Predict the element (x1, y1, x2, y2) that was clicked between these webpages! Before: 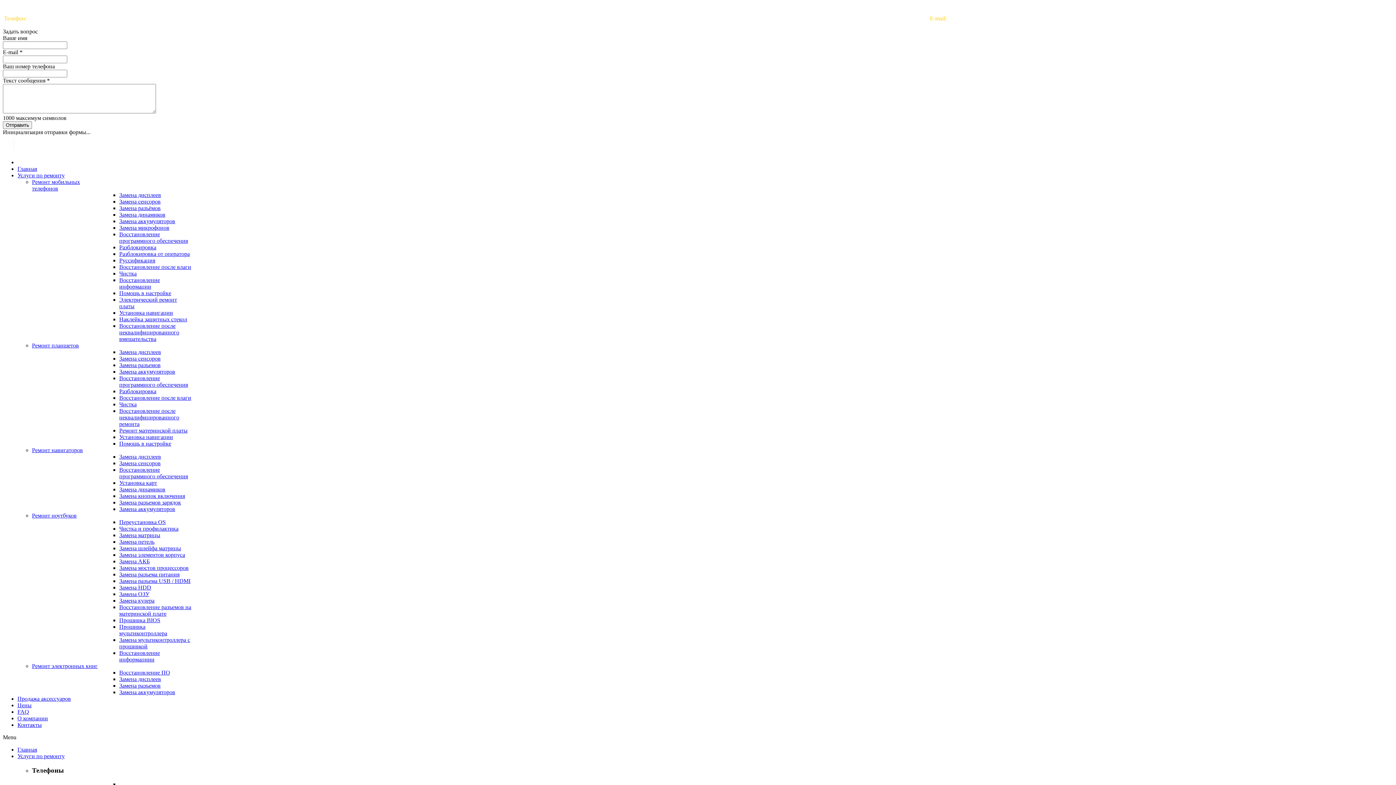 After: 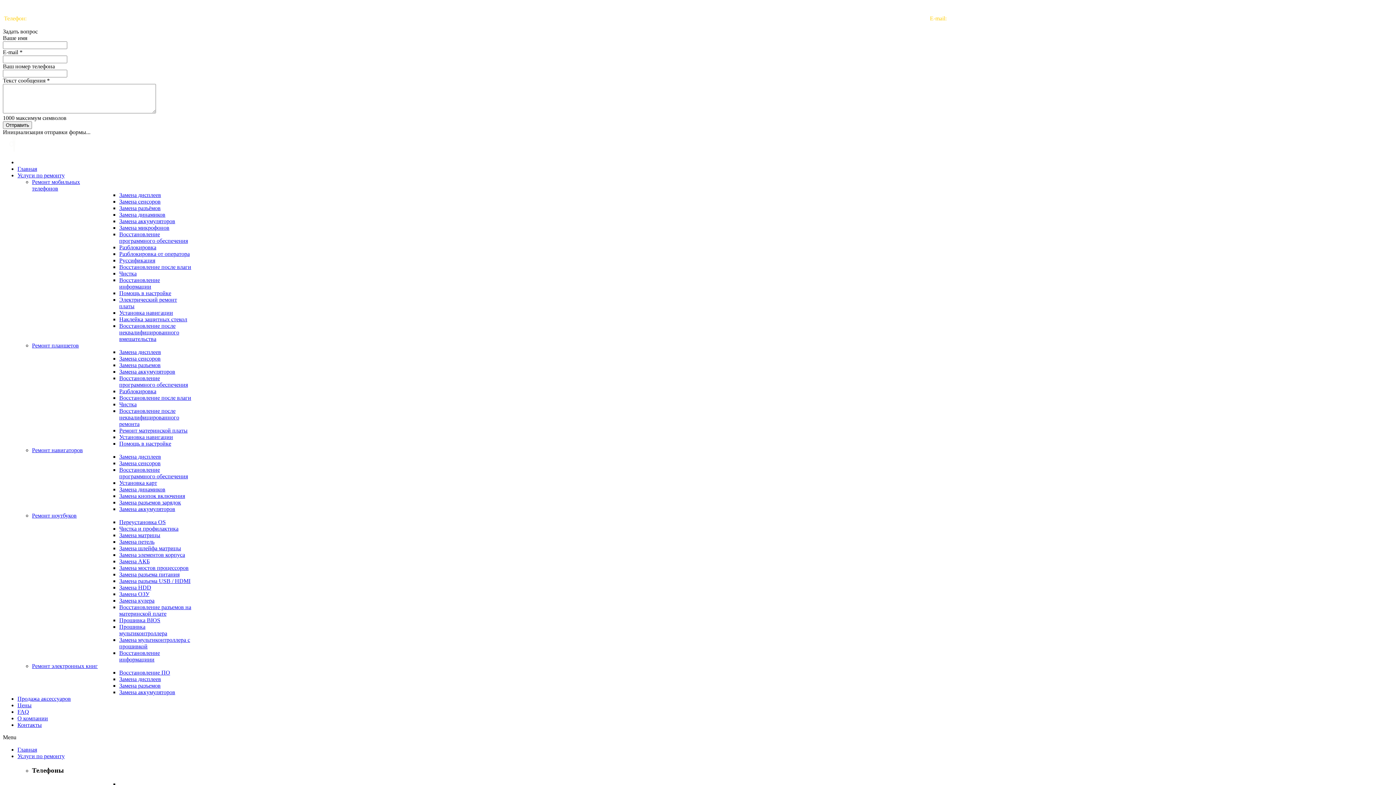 Action: label: Установка навигации bbox: (119, 309, 173, 316)